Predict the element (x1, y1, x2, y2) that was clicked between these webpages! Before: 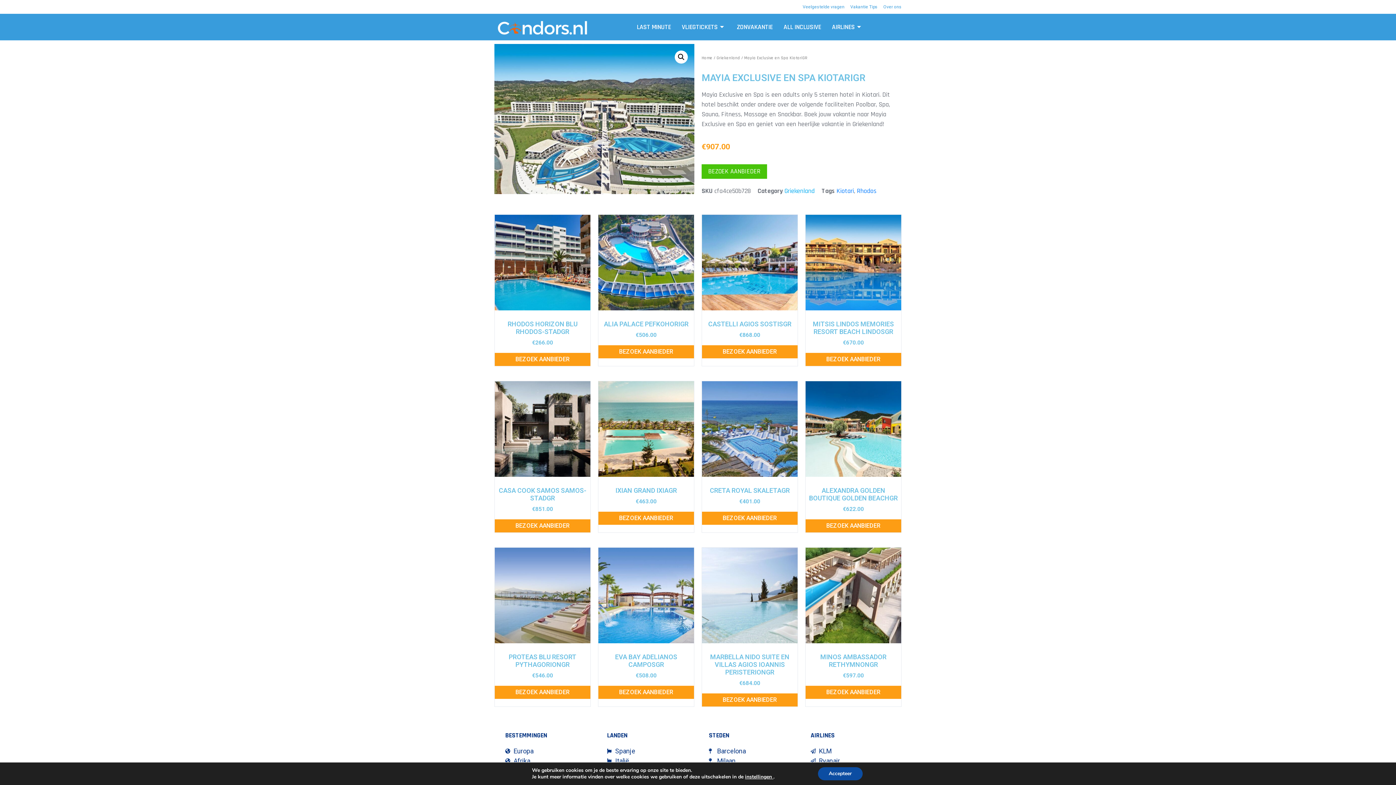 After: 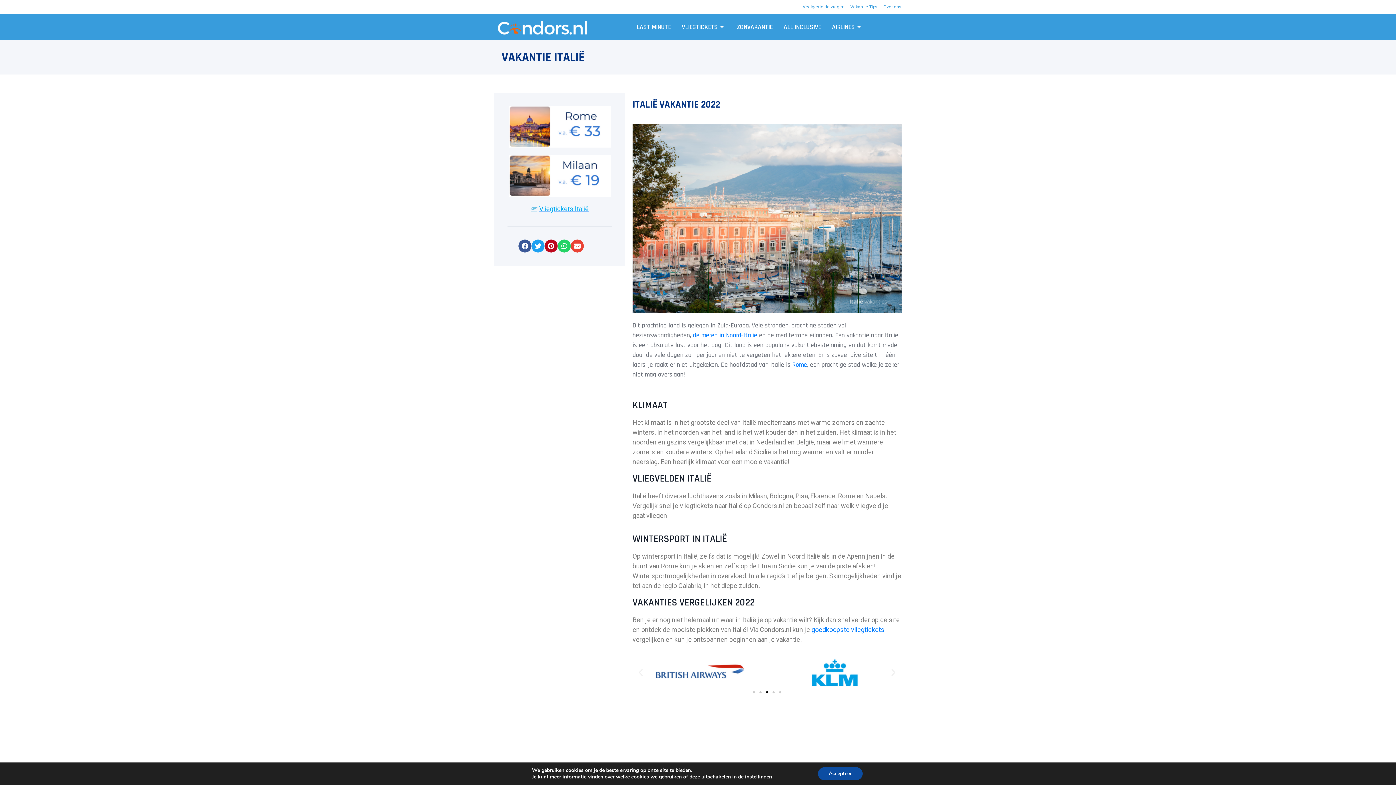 Action: bbox: (607, 756, 694, 766) label: Italië